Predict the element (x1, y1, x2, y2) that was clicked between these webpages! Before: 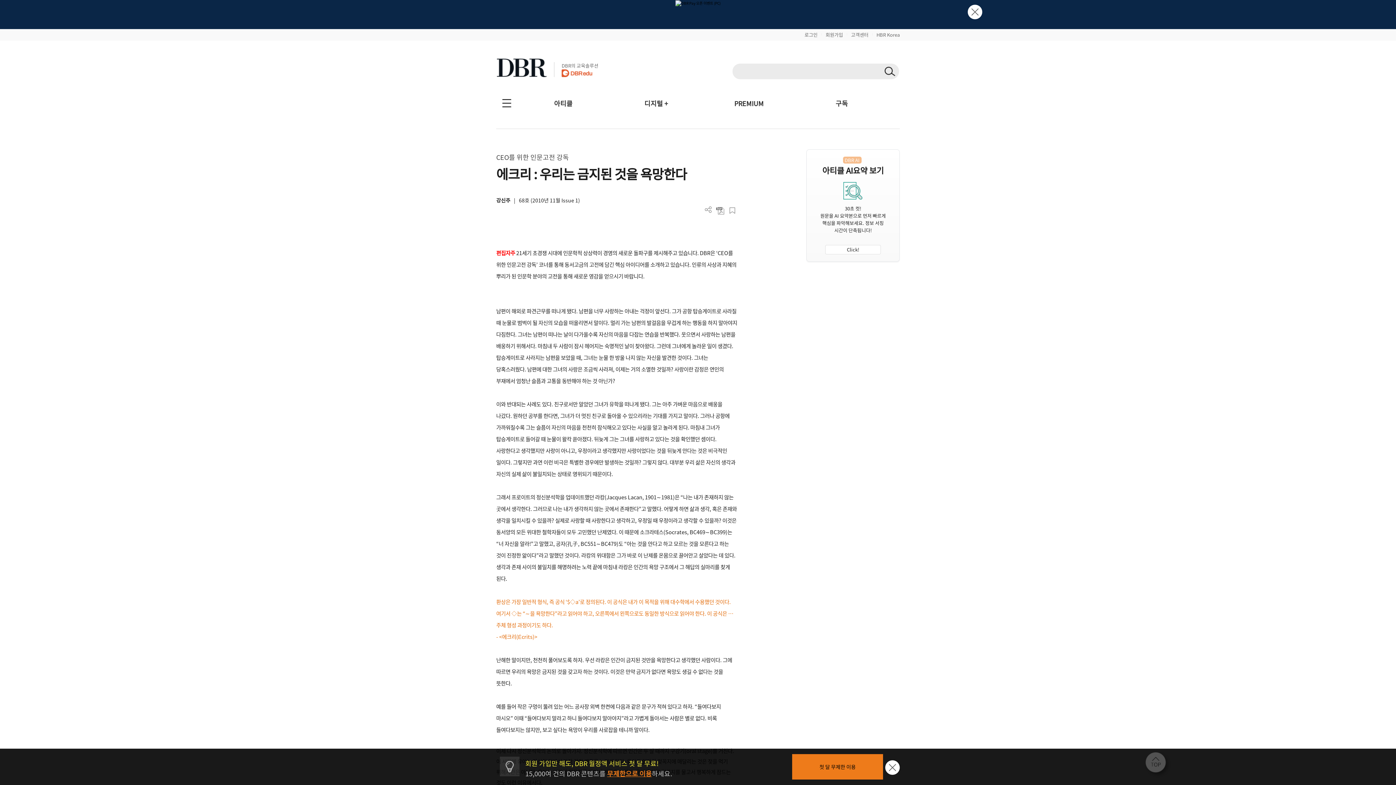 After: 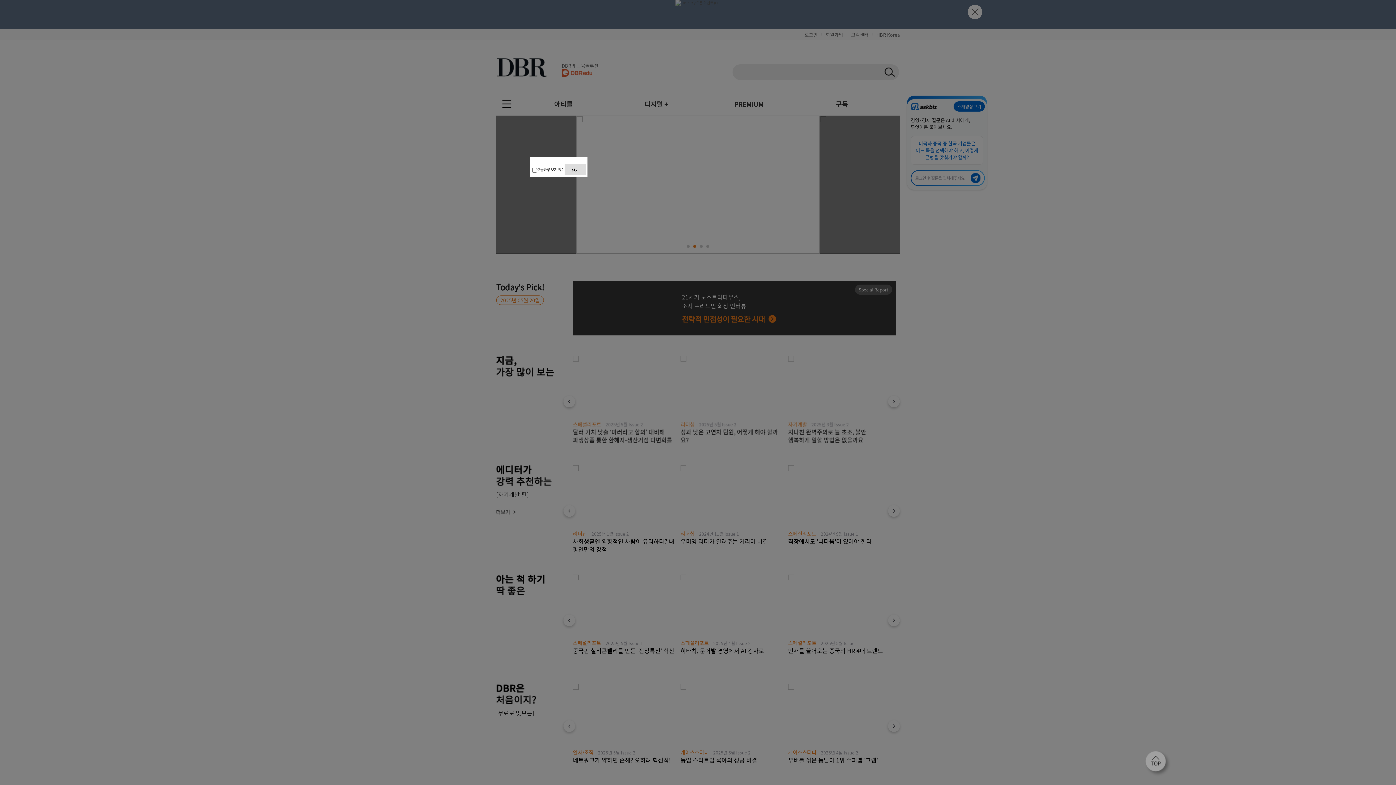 Action: bbox: (496, 62, 546, 68)